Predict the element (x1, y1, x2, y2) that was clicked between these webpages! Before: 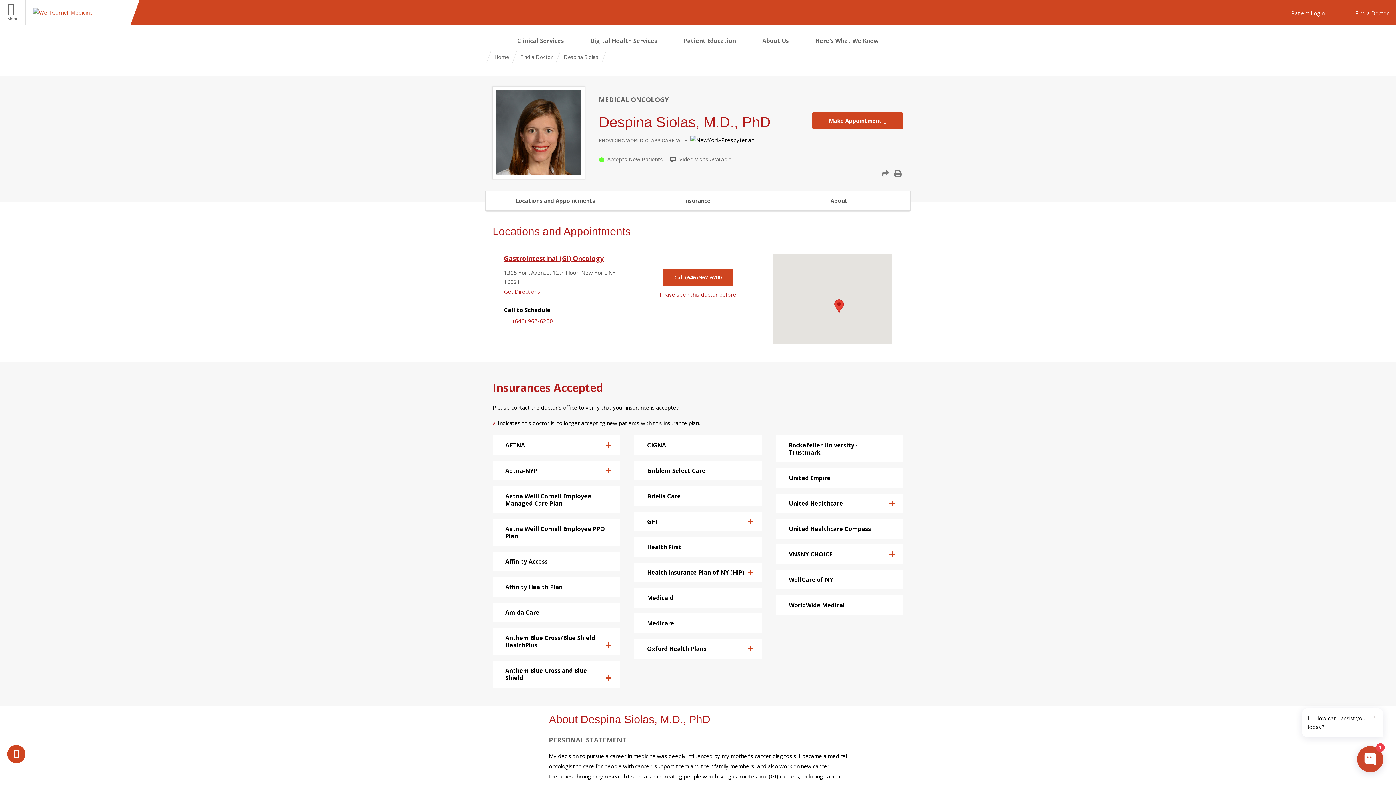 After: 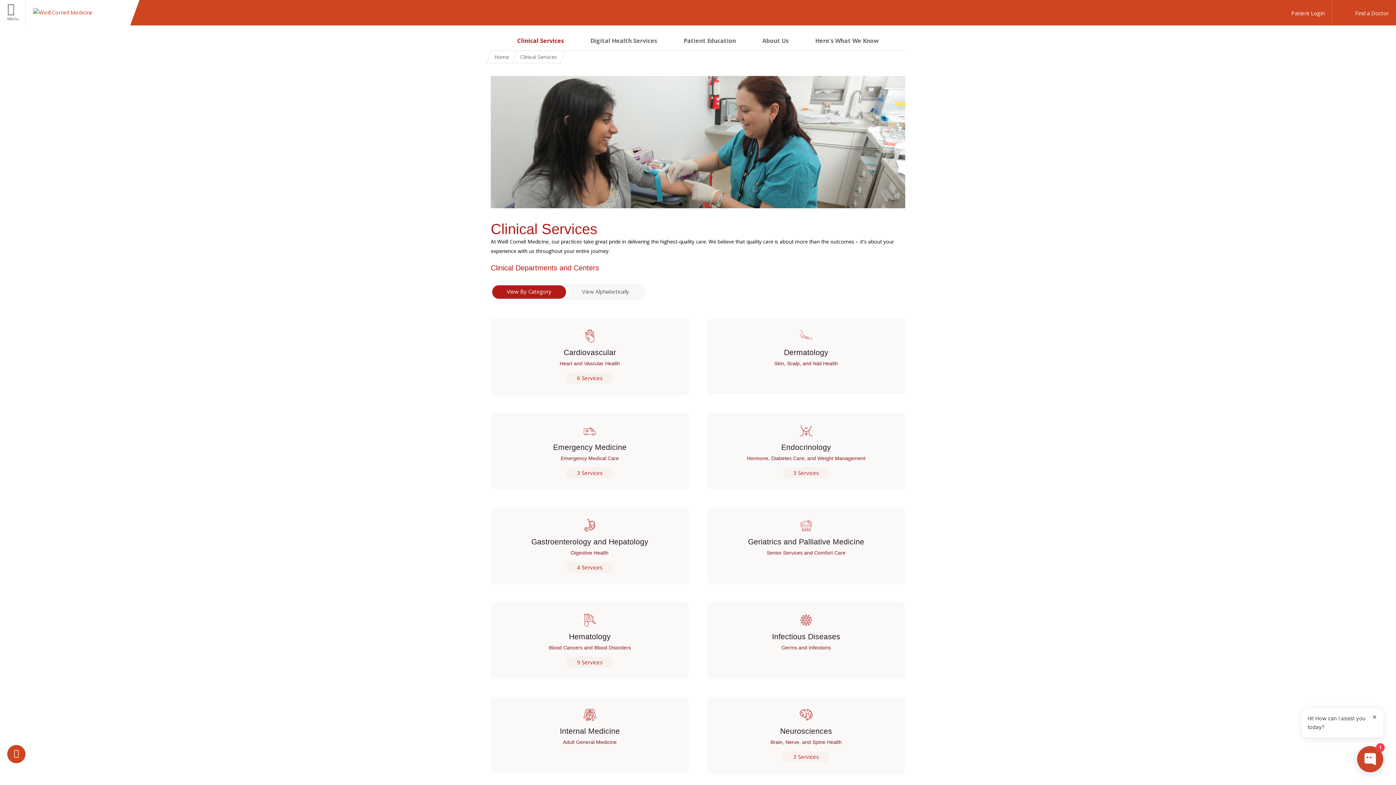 Action: label: Clinical Services bbox: (517, 36, 564, 44)